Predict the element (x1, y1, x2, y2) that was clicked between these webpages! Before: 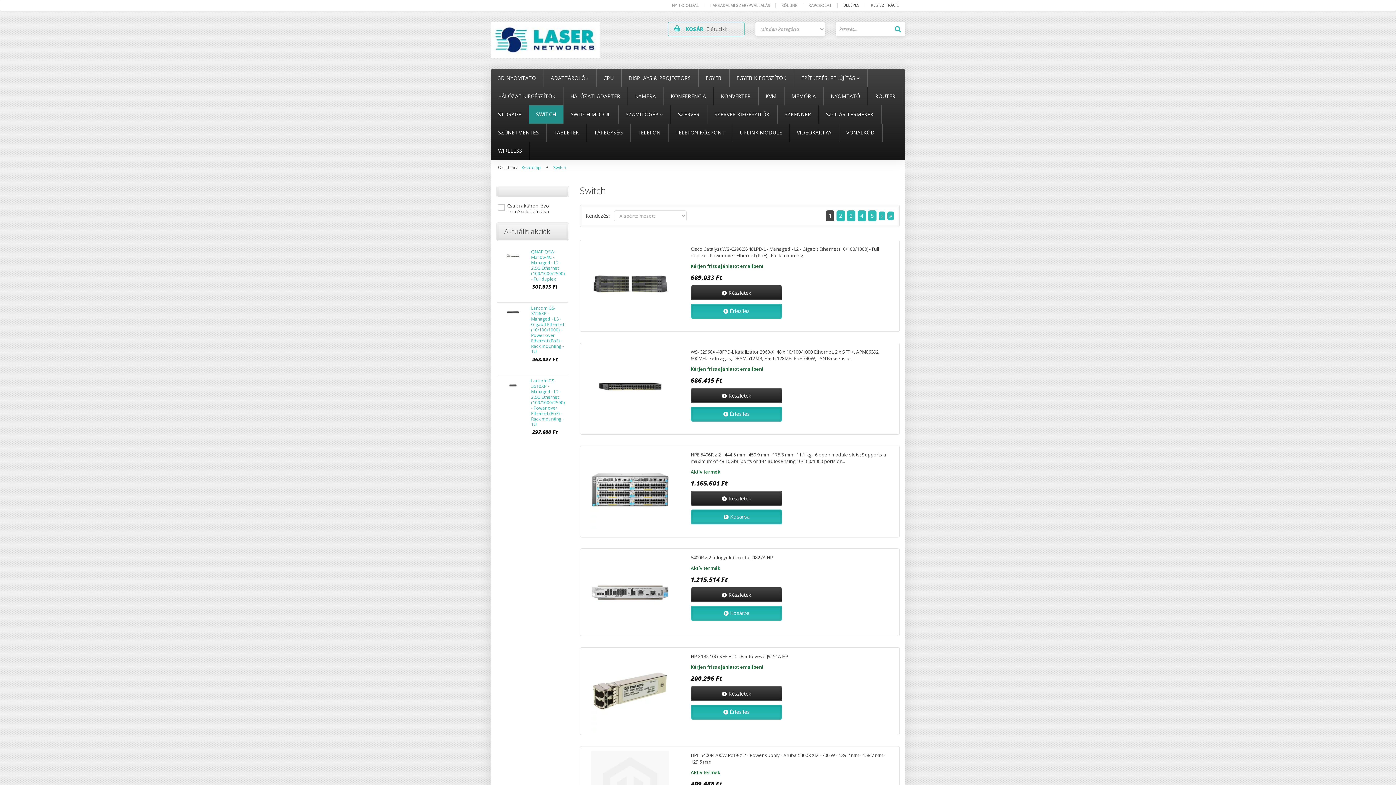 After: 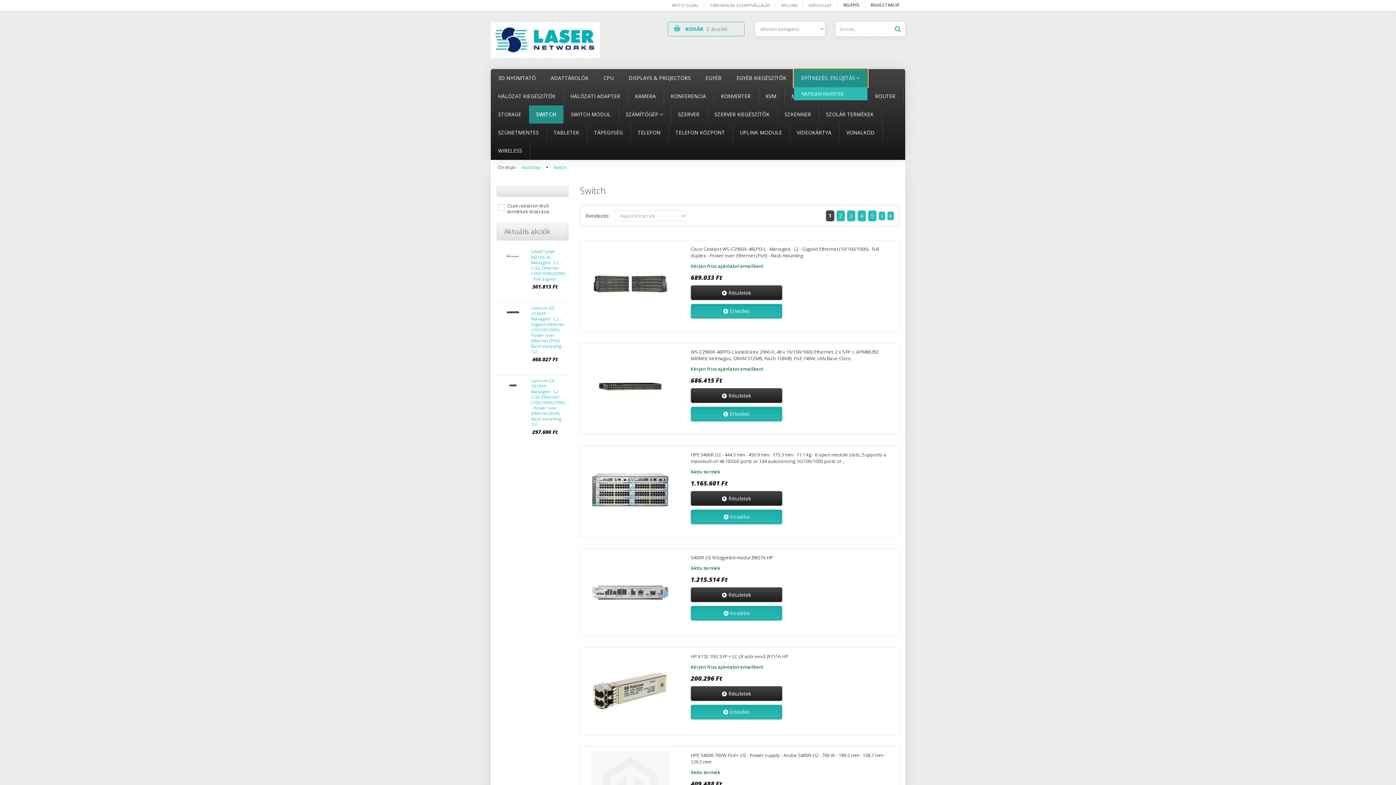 Action: label: ÉPÍTKEZÉS, FELÚJÍTÁS  bbox: (794, 69, 867, 87)